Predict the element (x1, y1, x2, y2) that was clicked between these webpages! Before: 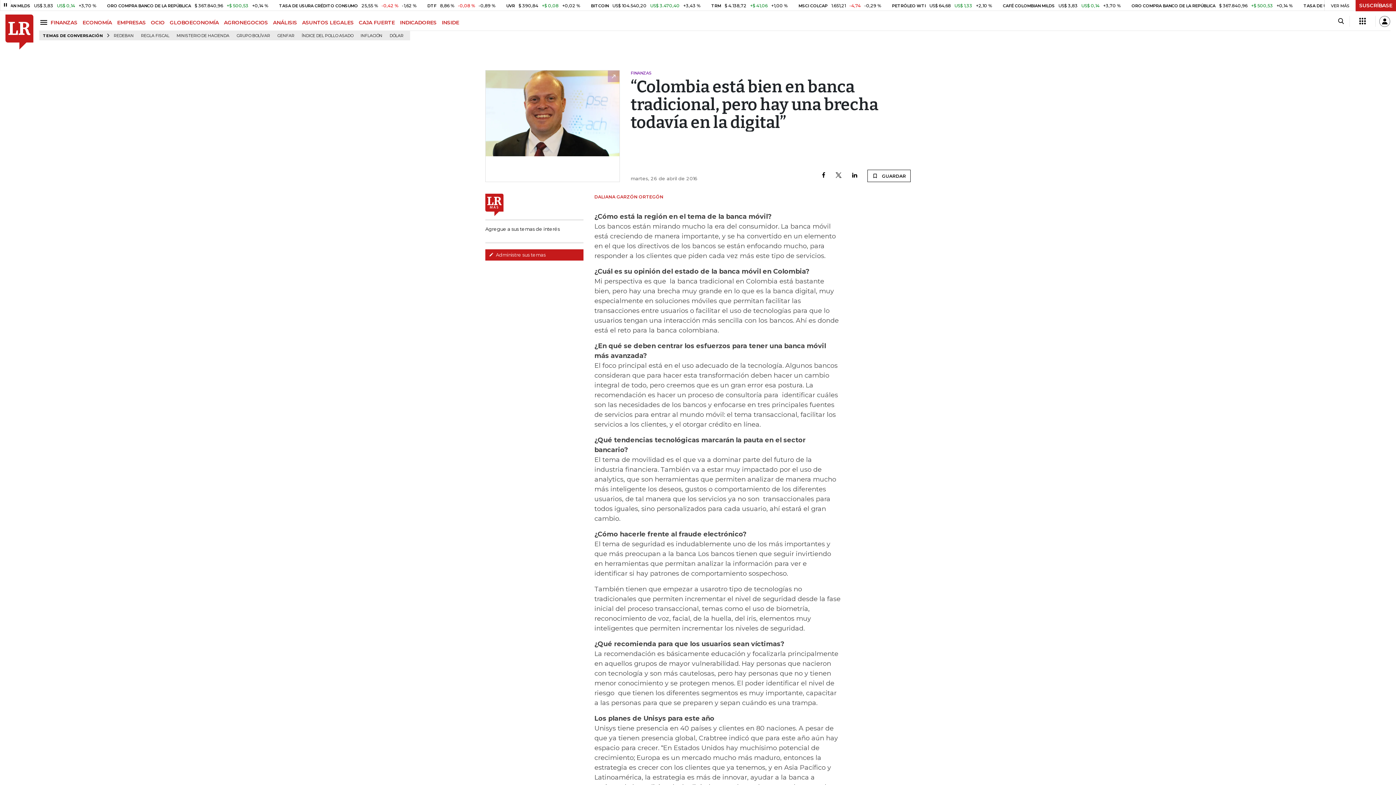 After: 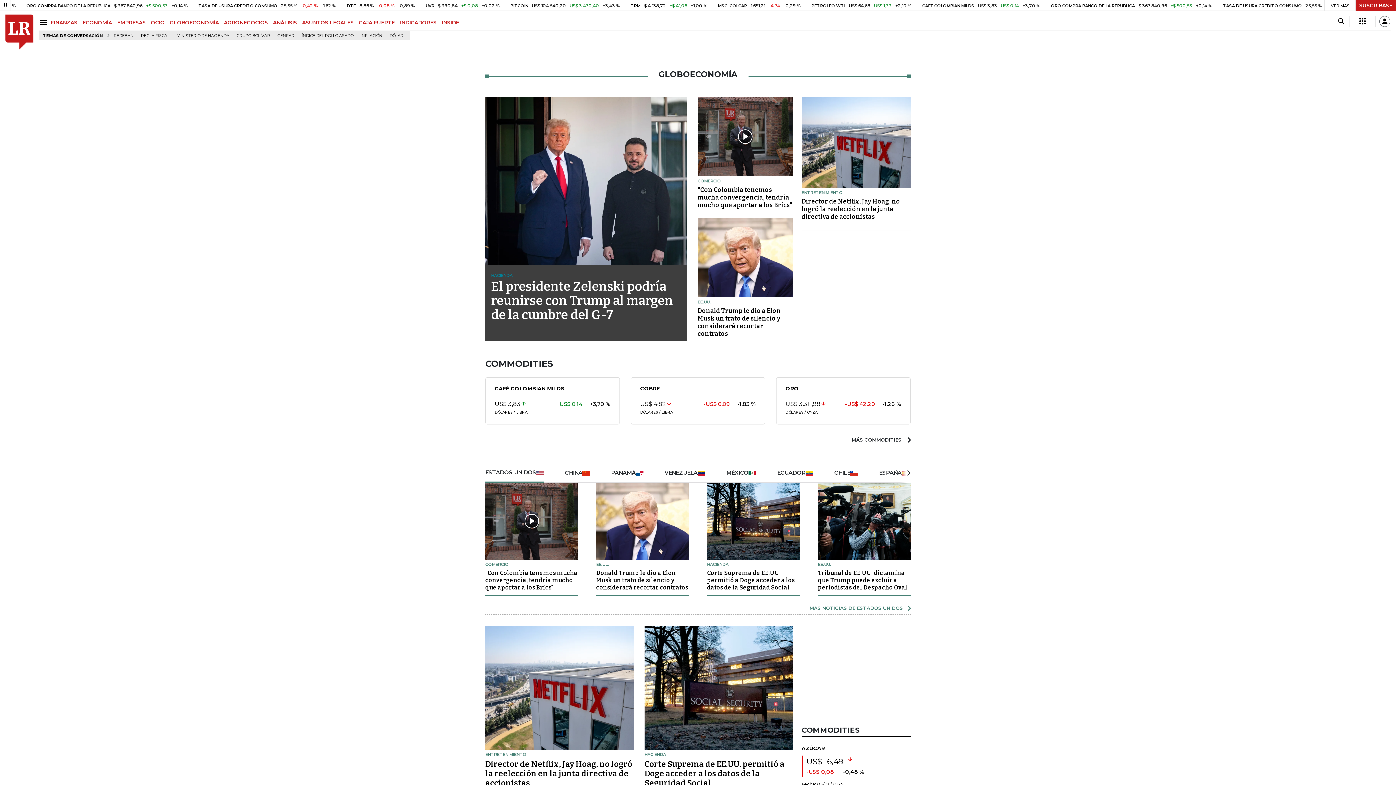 Action: label: GLOBOECONOMÍA bbox: (169, 19, 224, 25)